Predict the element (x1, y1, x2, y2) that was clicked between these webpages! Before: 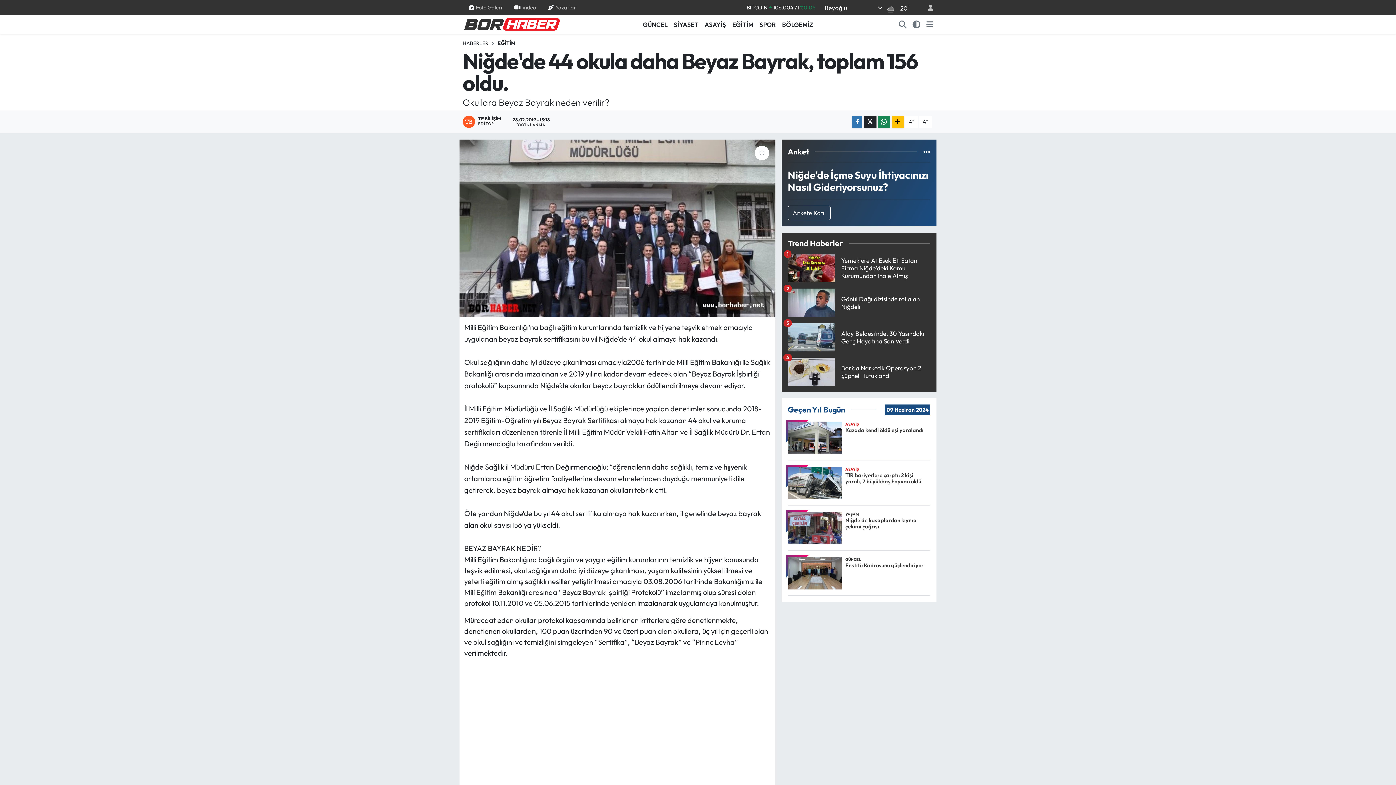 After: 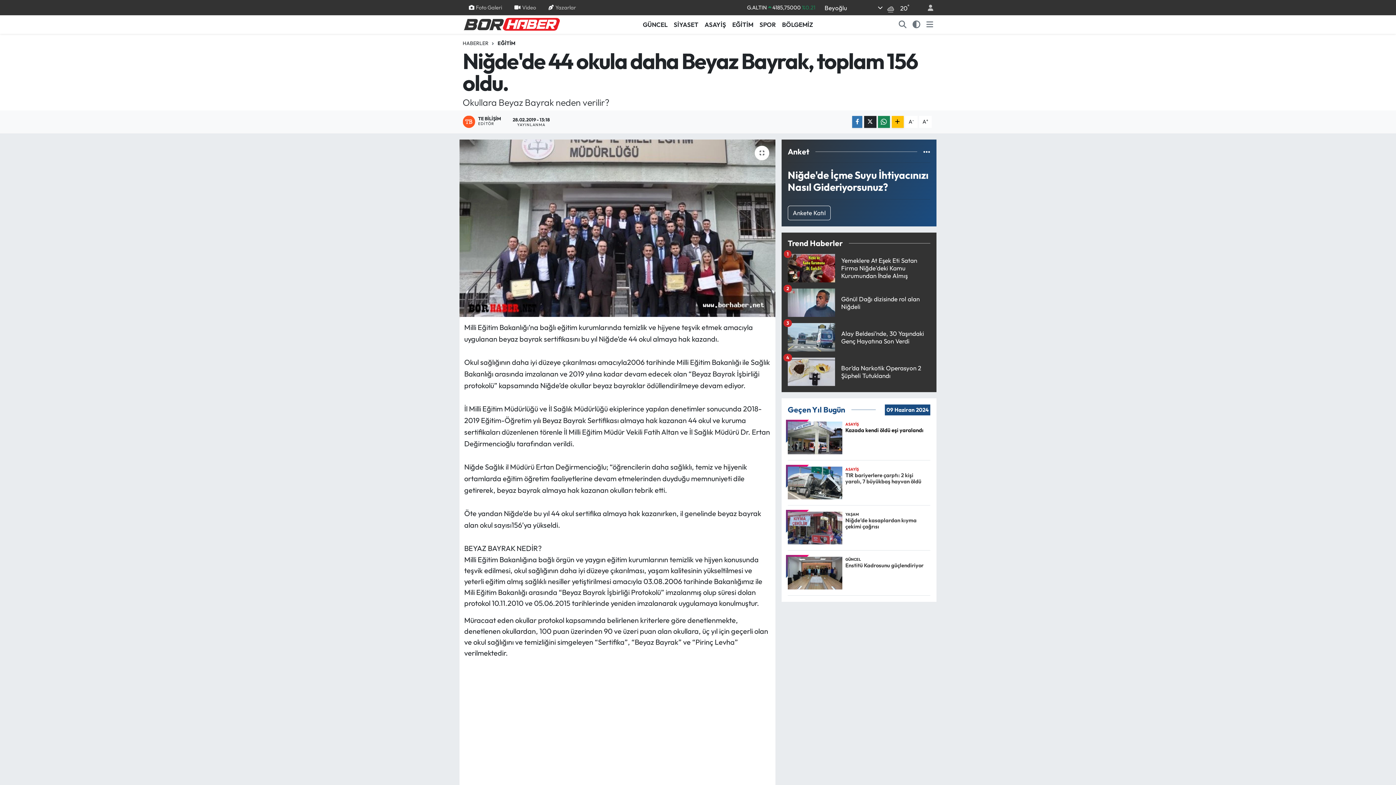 Action: bbox: (787, 421, 930, 460) label: ASAYİŞ
Kazada kendi öldü eşi yaralandı